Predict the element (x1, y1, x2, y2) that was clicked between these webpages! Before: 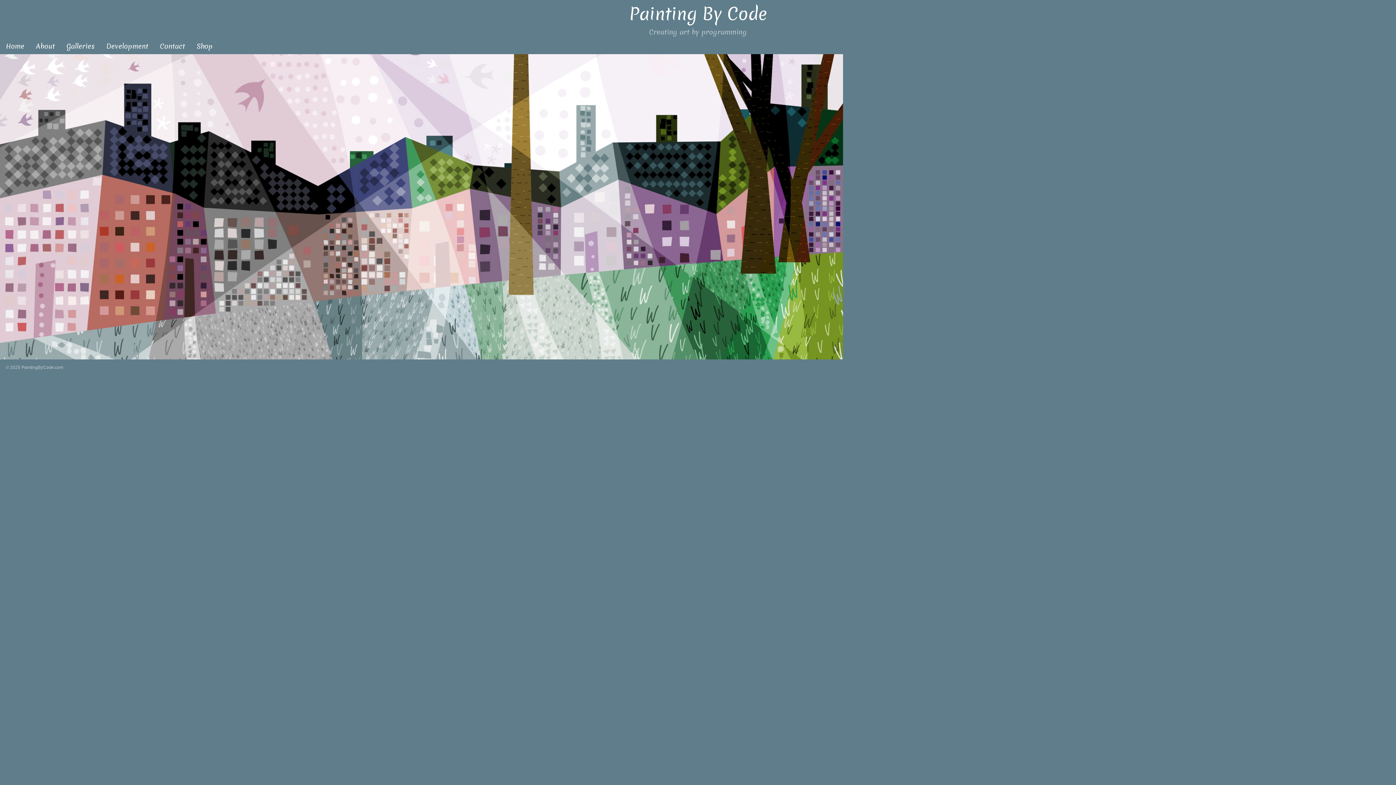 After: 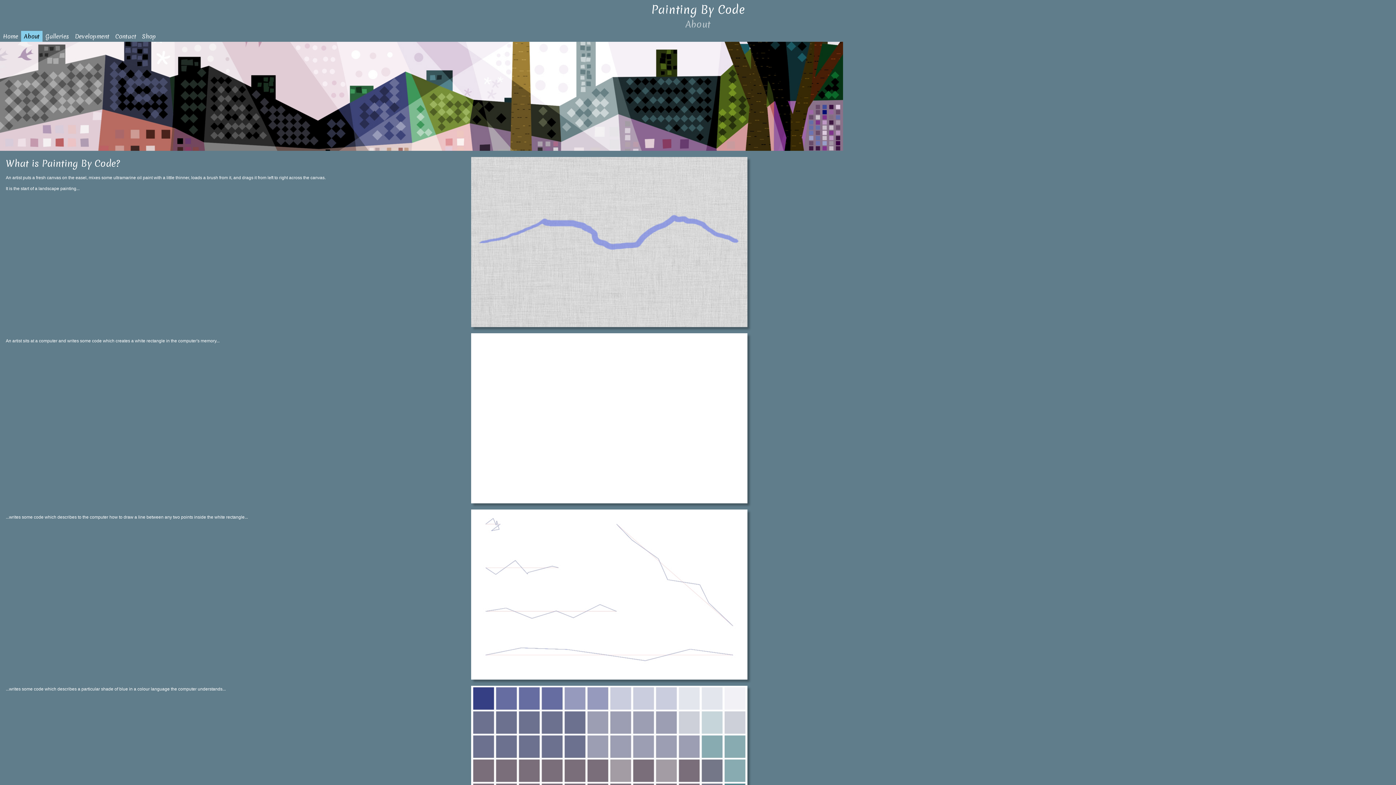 Action: bbox: (30, 38, 60, 54) label: About